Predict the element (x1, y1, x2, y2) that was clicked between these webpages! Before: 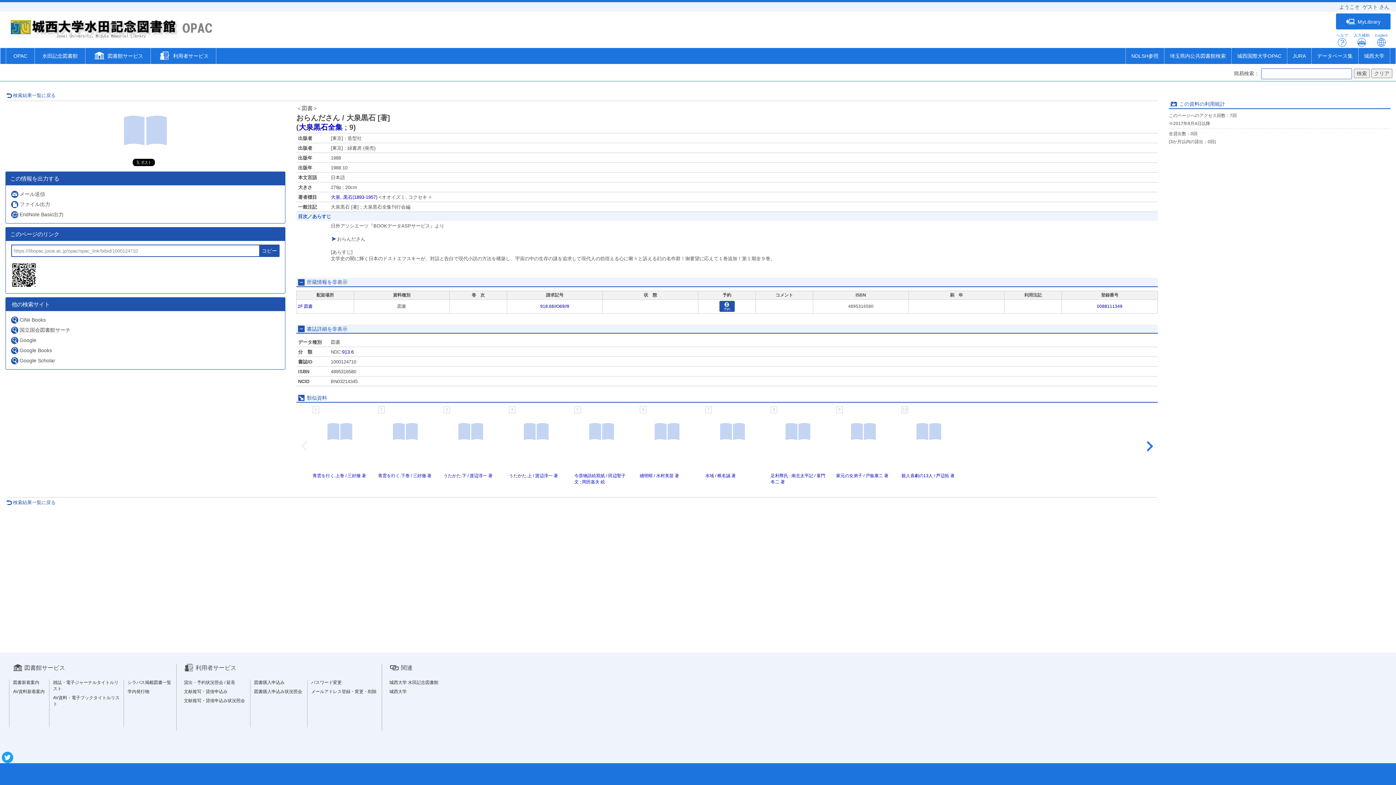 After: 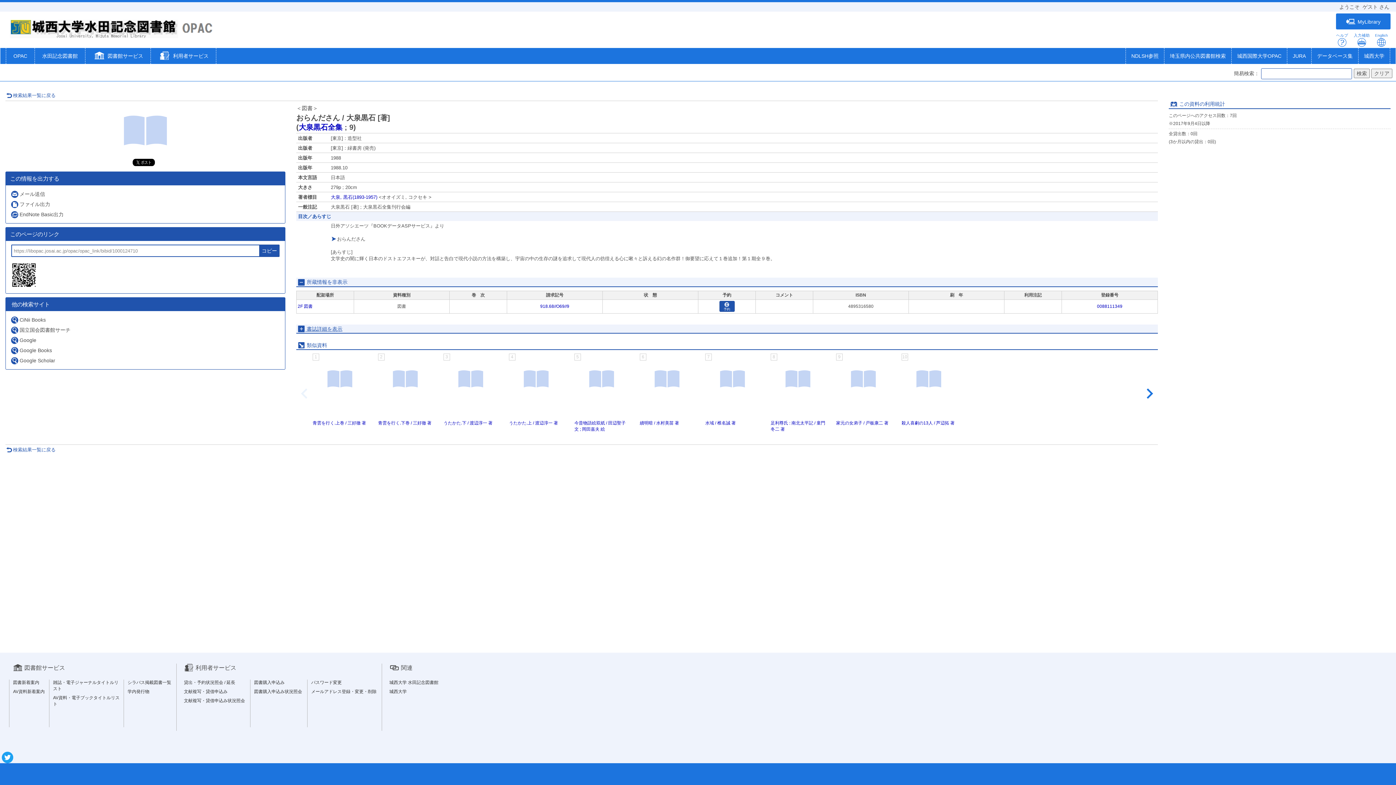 Action: label:  書誌詳細を非表示 bbox: (301, 326, 347, 331)